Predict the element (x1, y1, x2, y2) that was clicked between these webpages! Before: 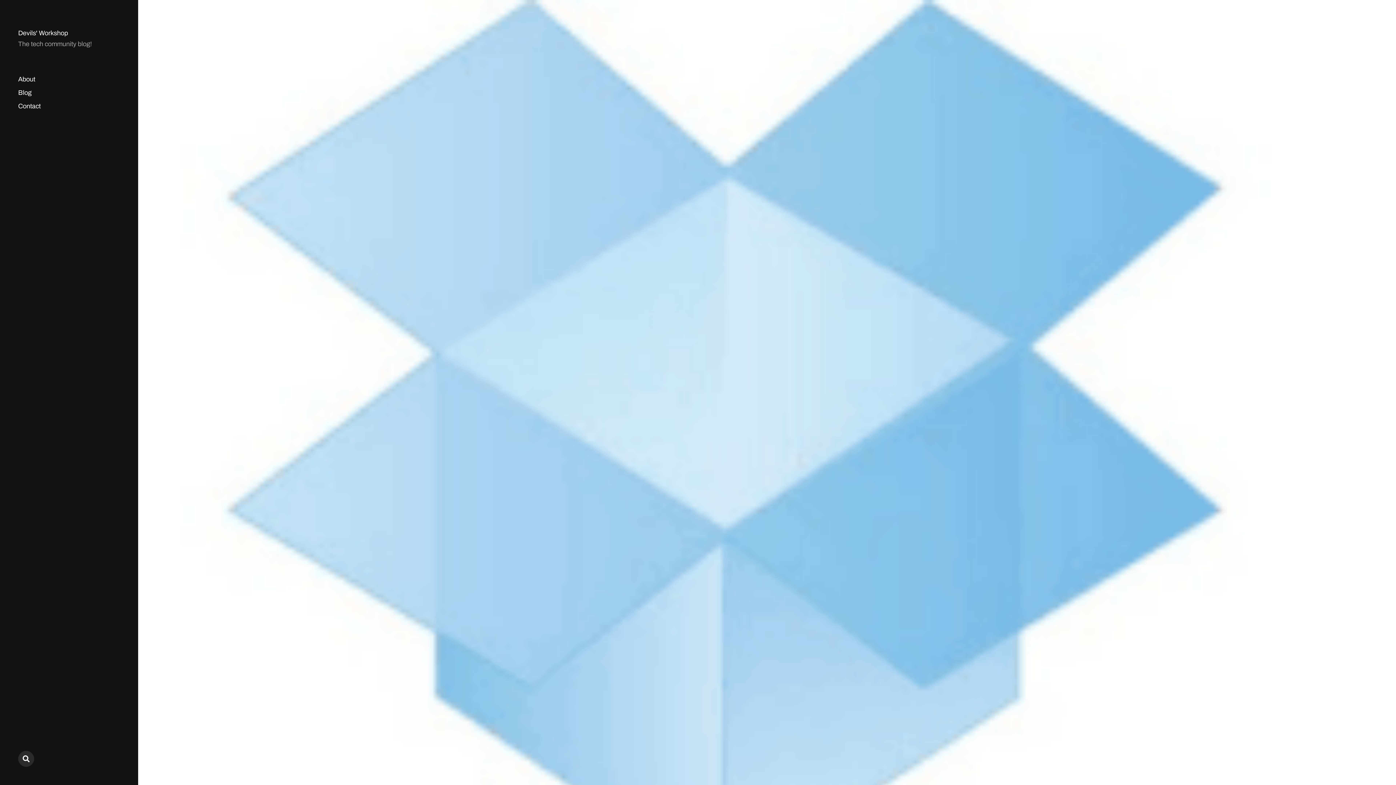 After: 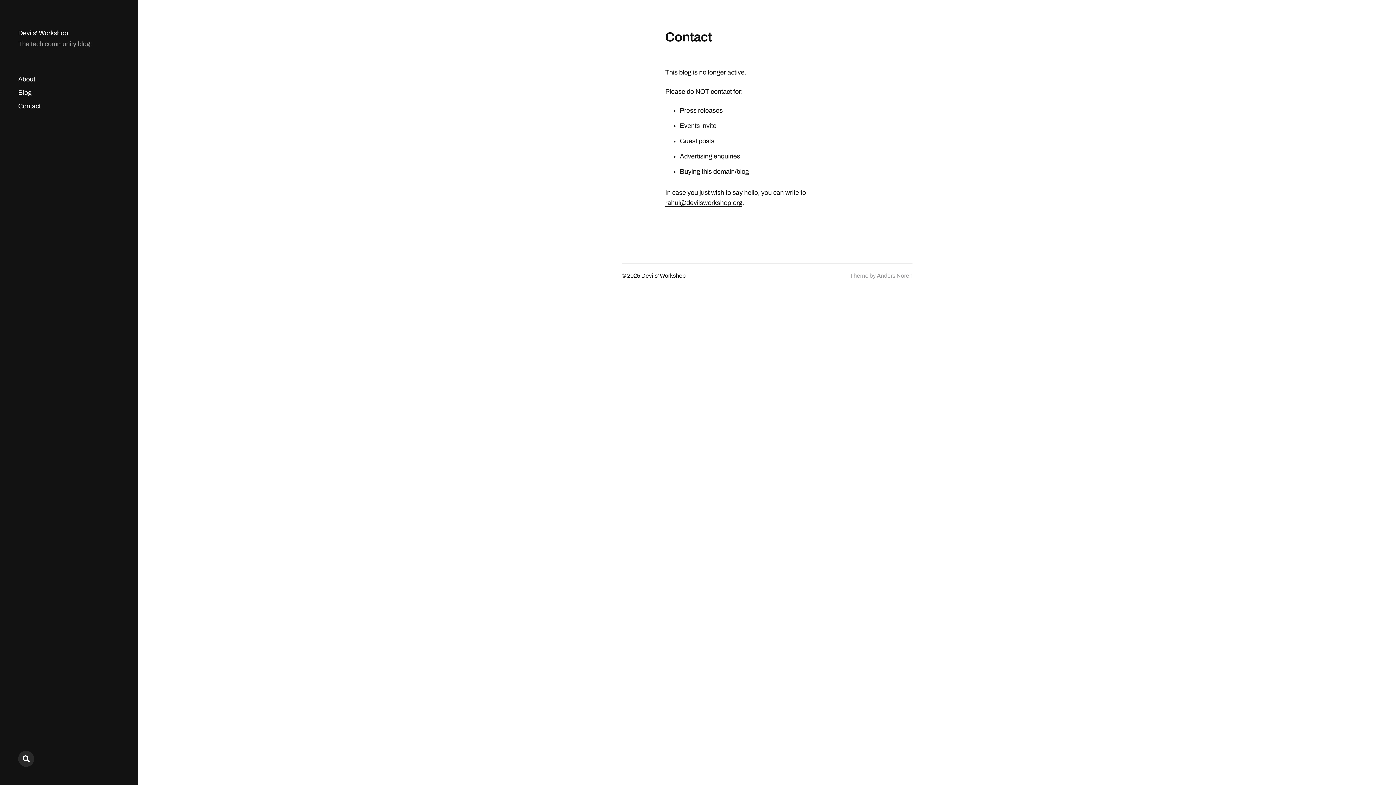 Action: label: Contact bbox: (18, 102, 40, 110)